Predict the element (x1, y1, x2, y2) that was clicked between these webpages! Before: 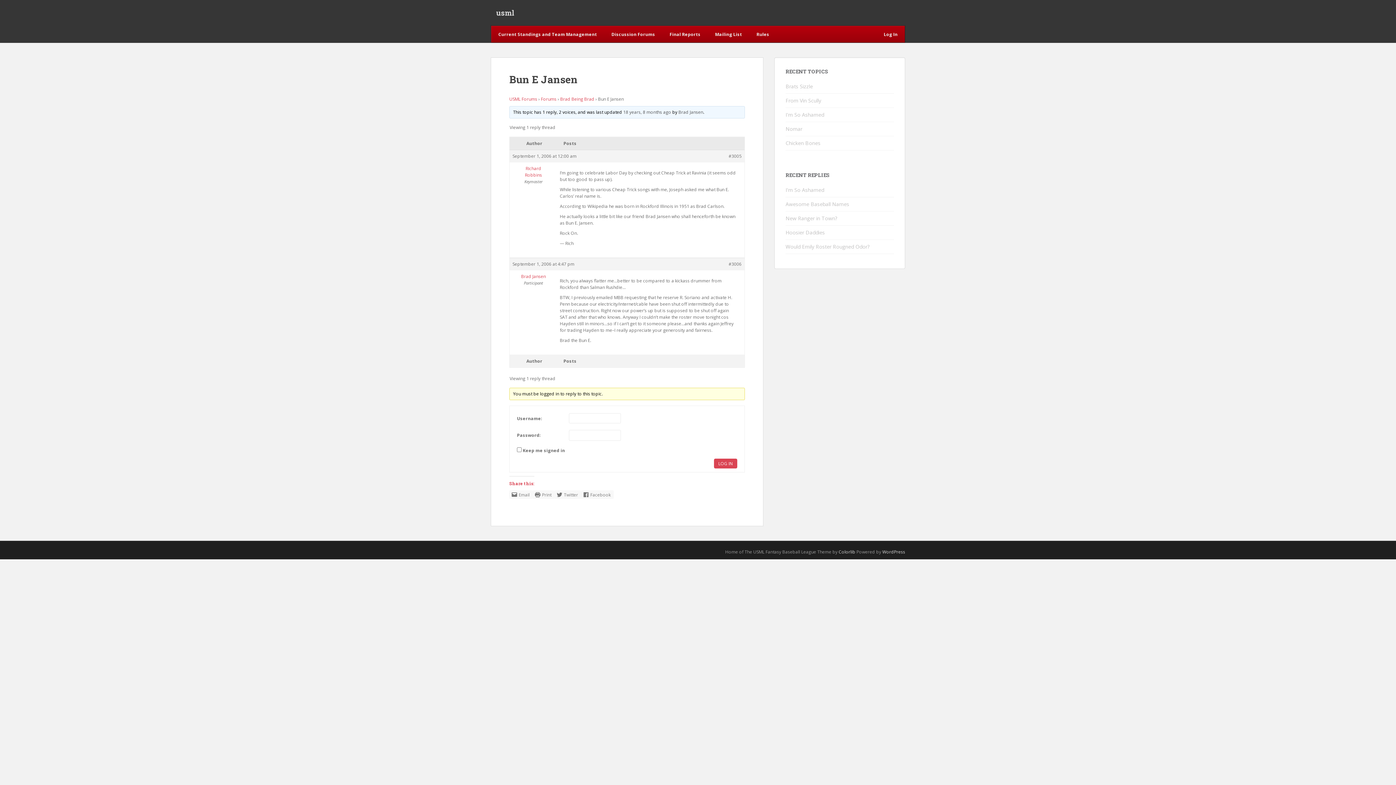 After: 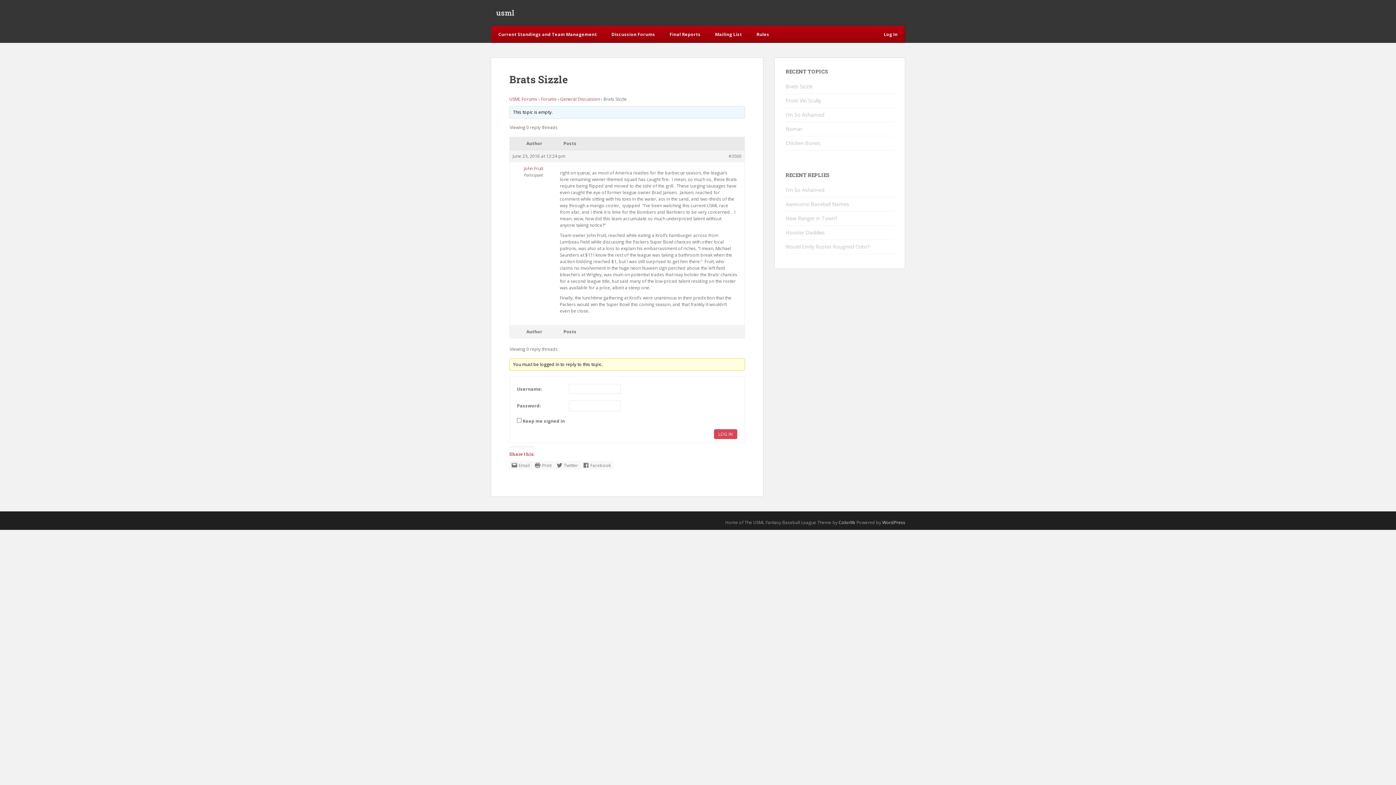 Action: label: Brats Sizzle bbox: (785, 83, 813, 89)